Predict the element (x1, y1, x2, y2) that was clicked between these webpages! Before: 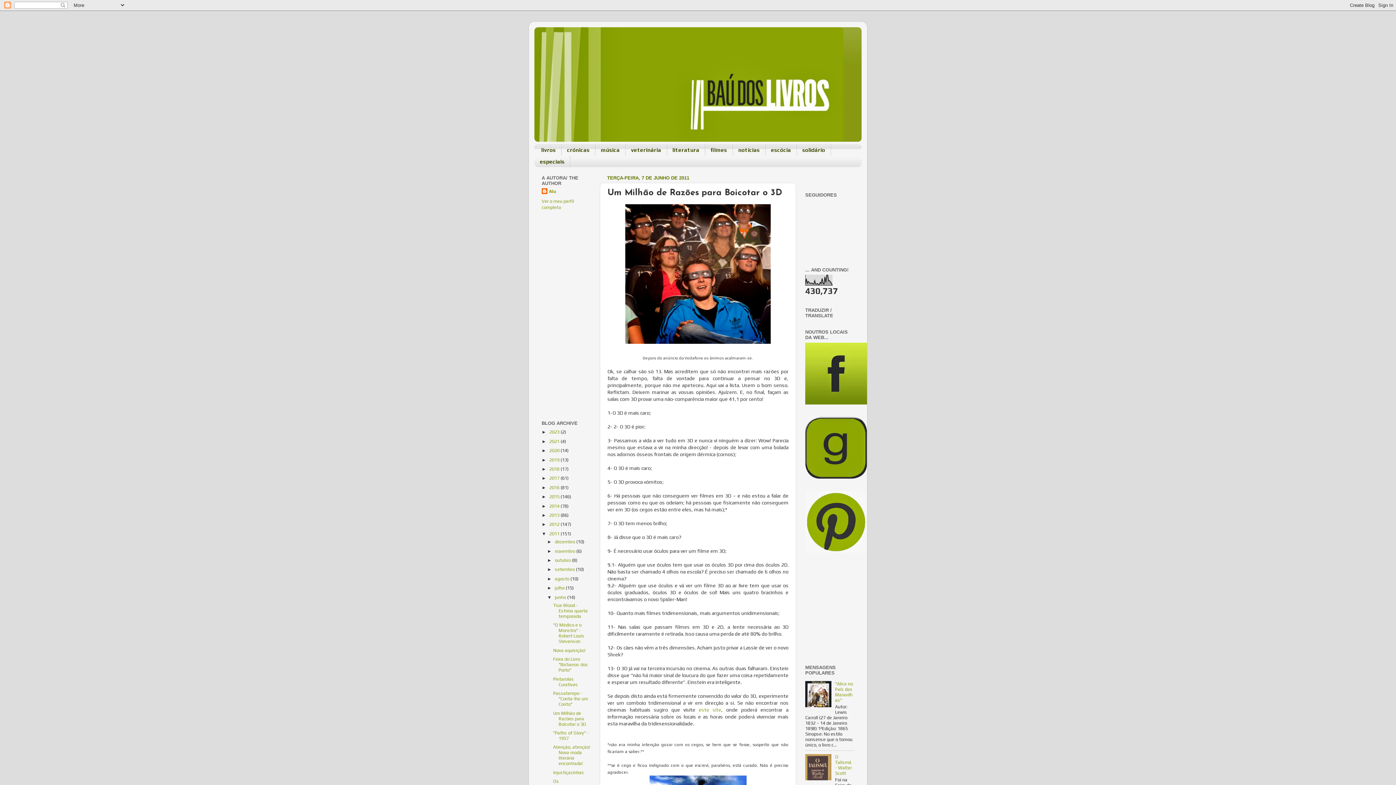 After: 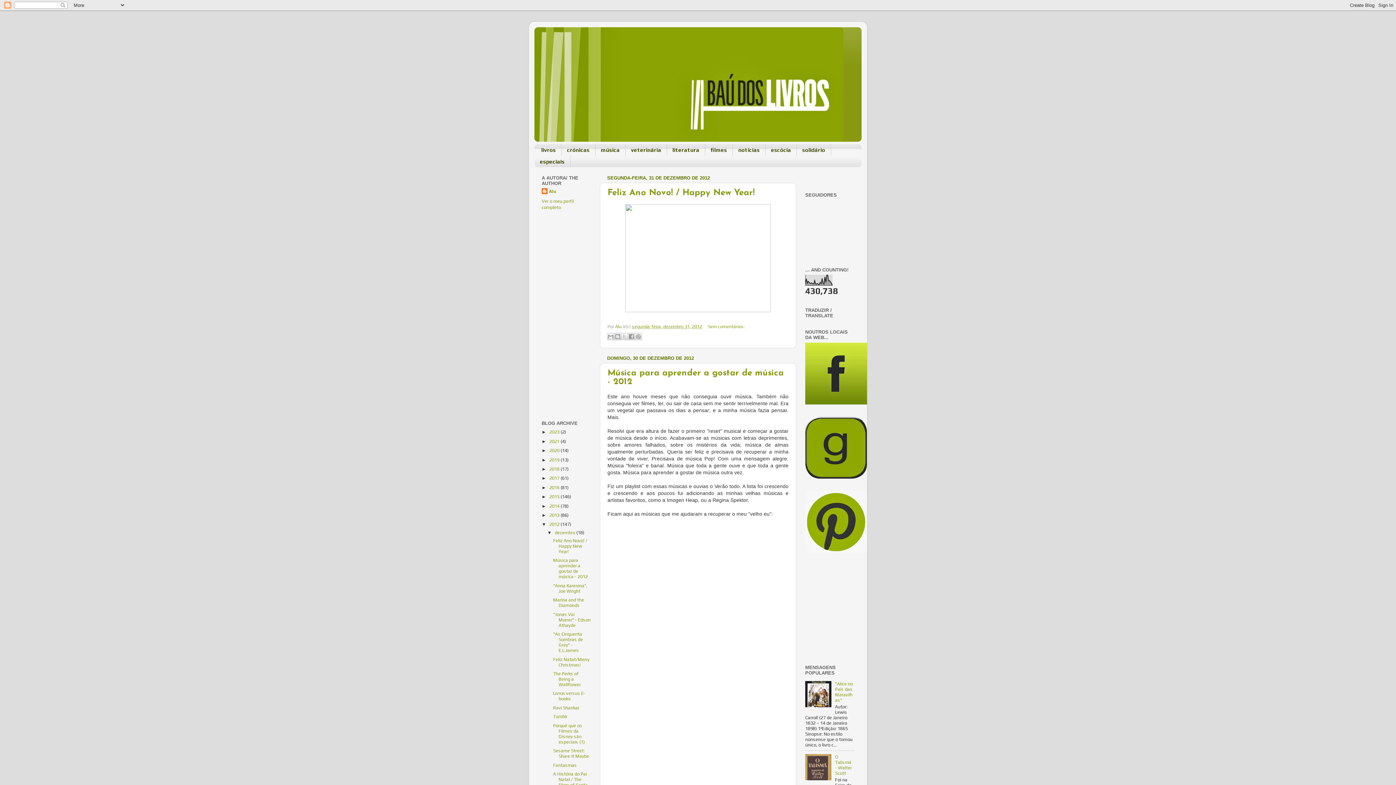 Action: bbox: (549, 521, 560, 527) label: 2012 